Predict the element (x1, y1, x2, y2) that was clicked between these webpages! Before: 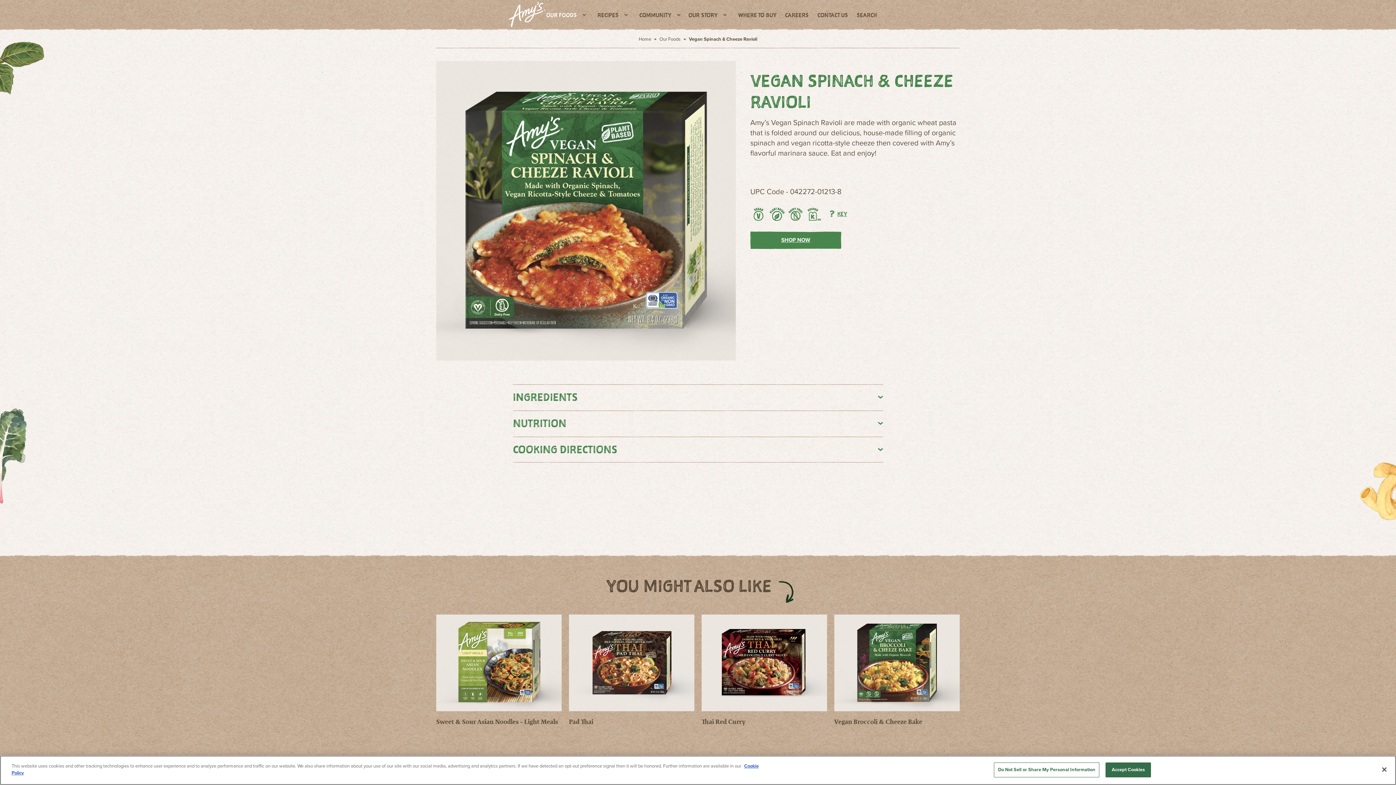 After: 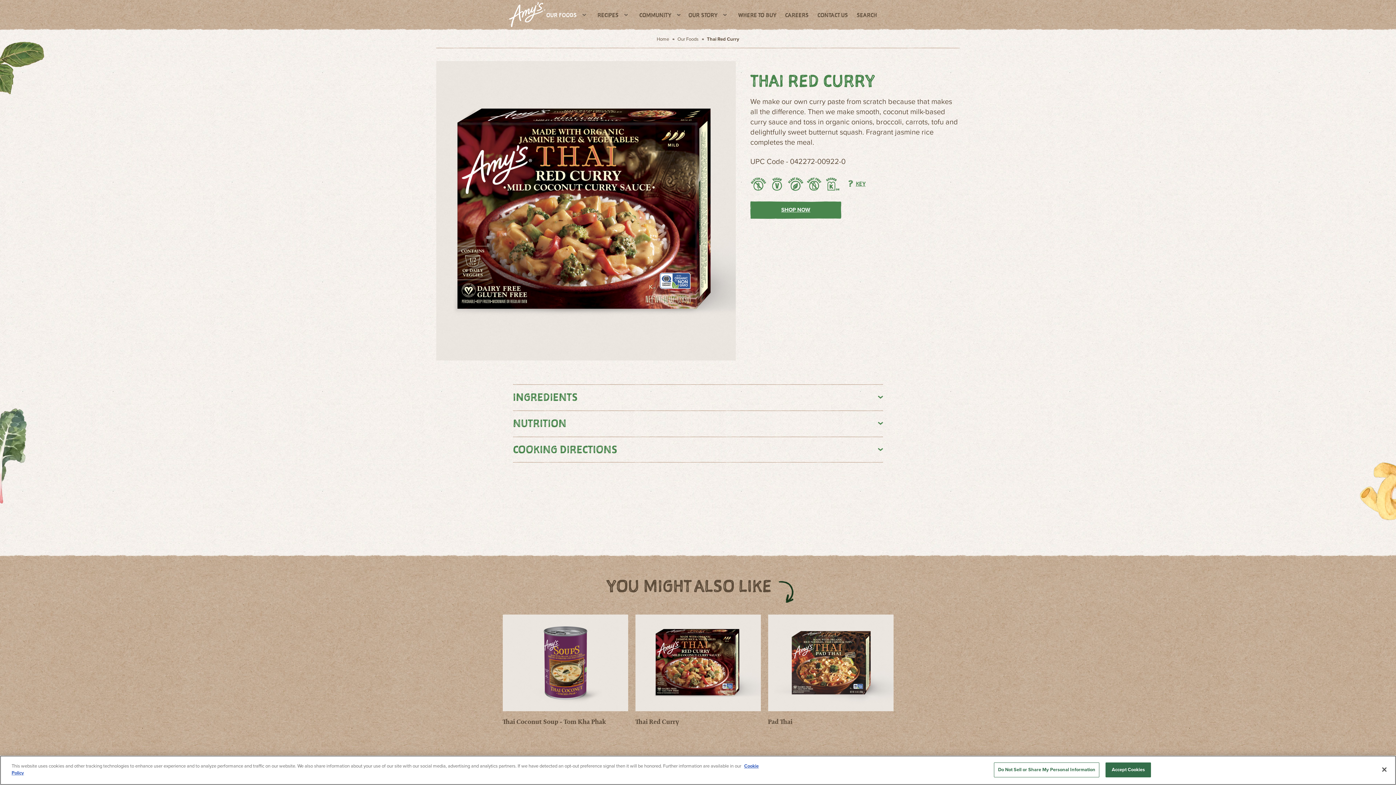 Action: bbox: (701, 615, 827, 711)